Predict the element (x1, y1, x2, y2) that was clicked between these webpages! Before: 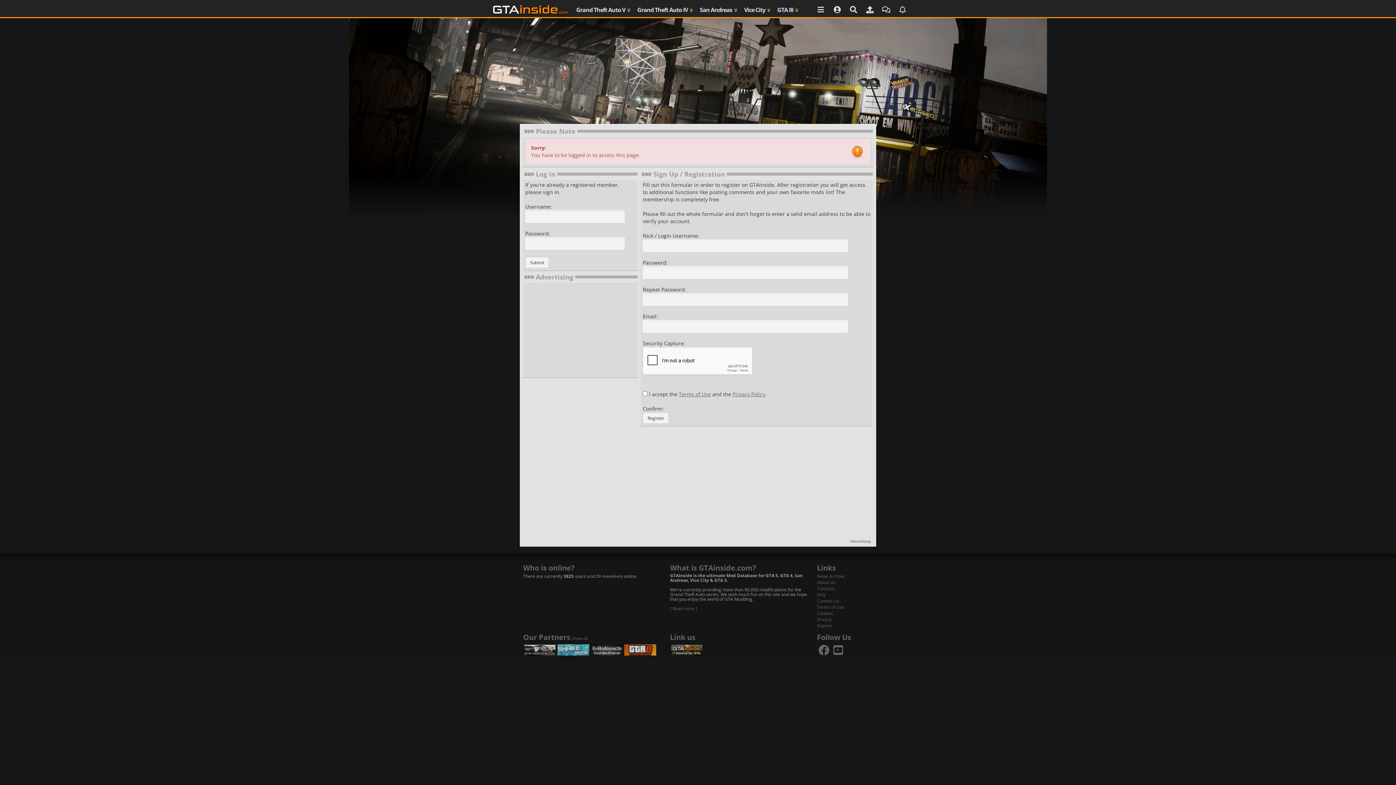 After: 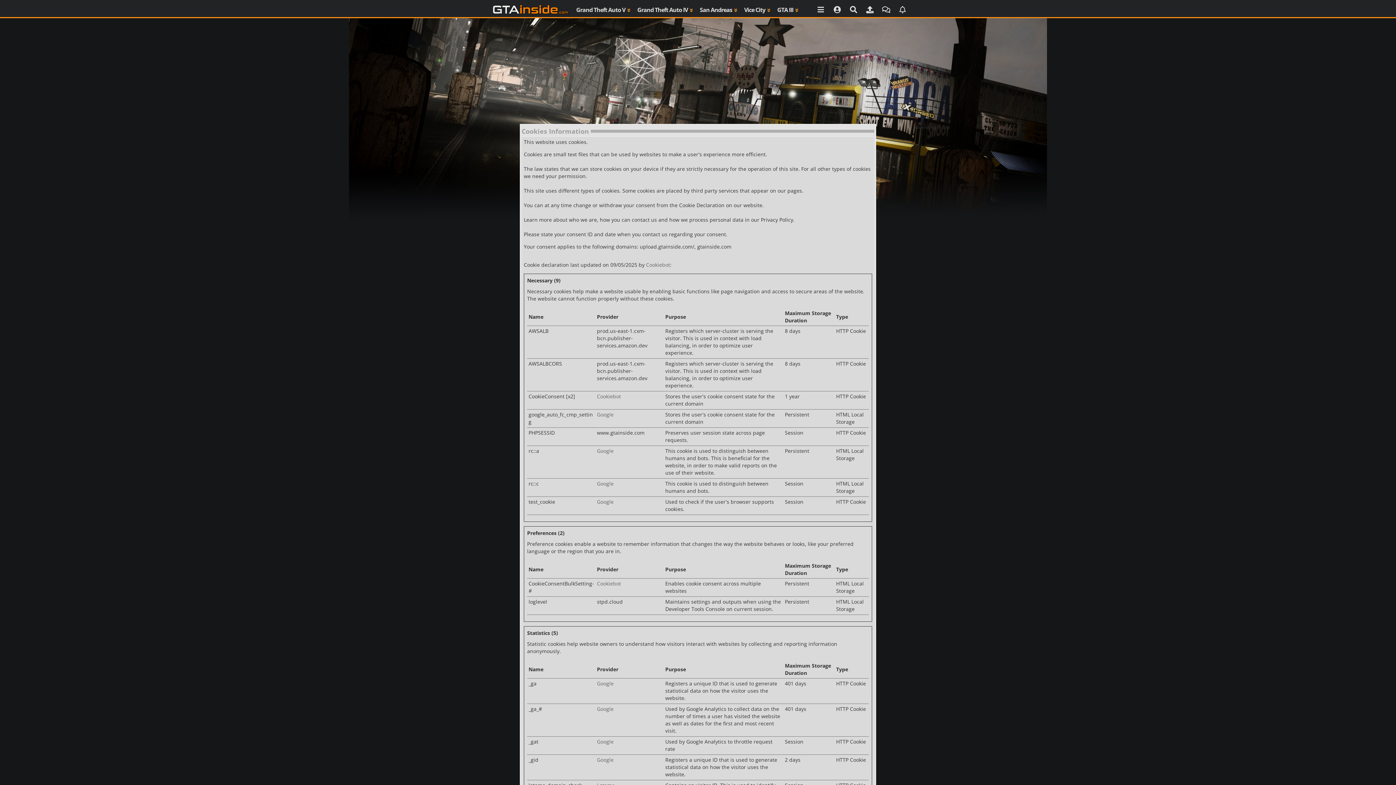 Action: bbox: (817, 610, 833, 616) label: Cookies